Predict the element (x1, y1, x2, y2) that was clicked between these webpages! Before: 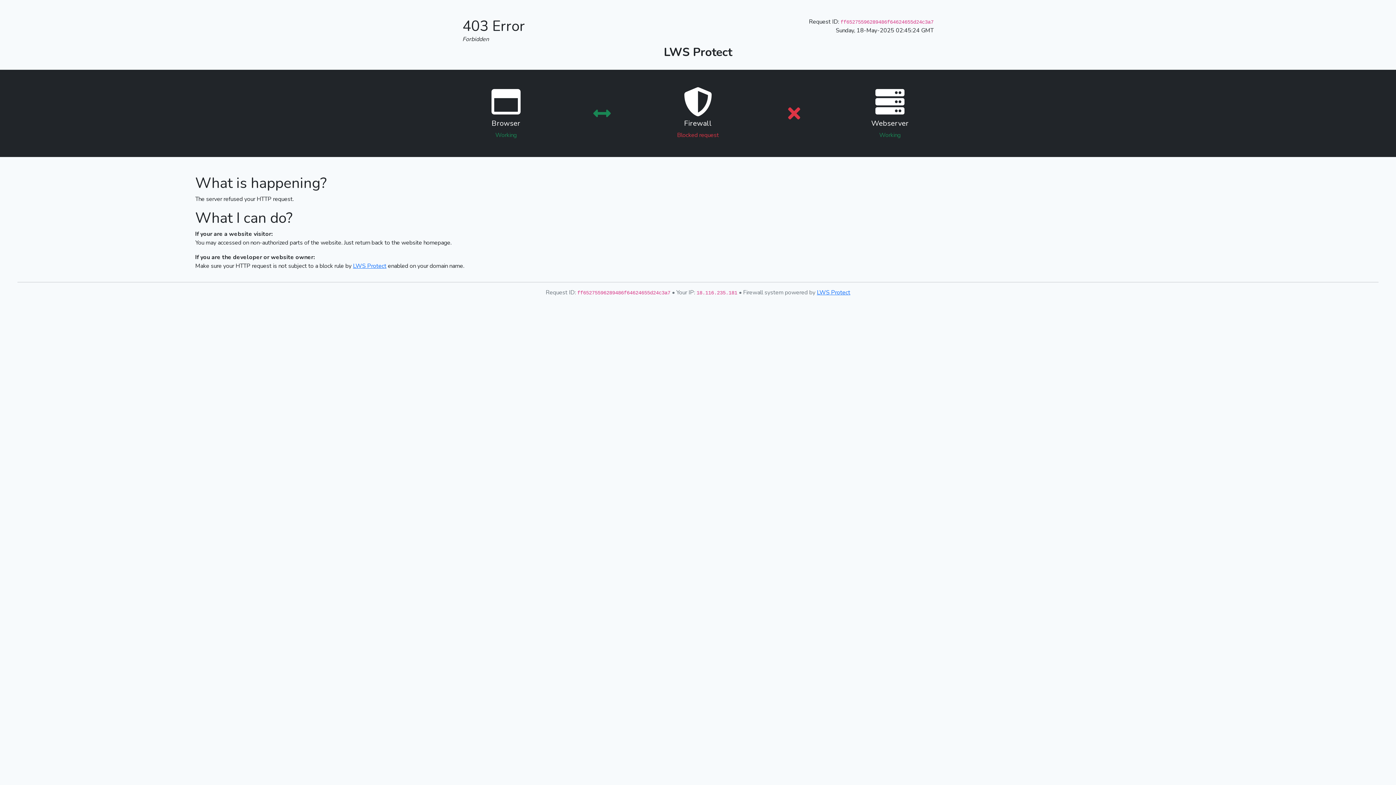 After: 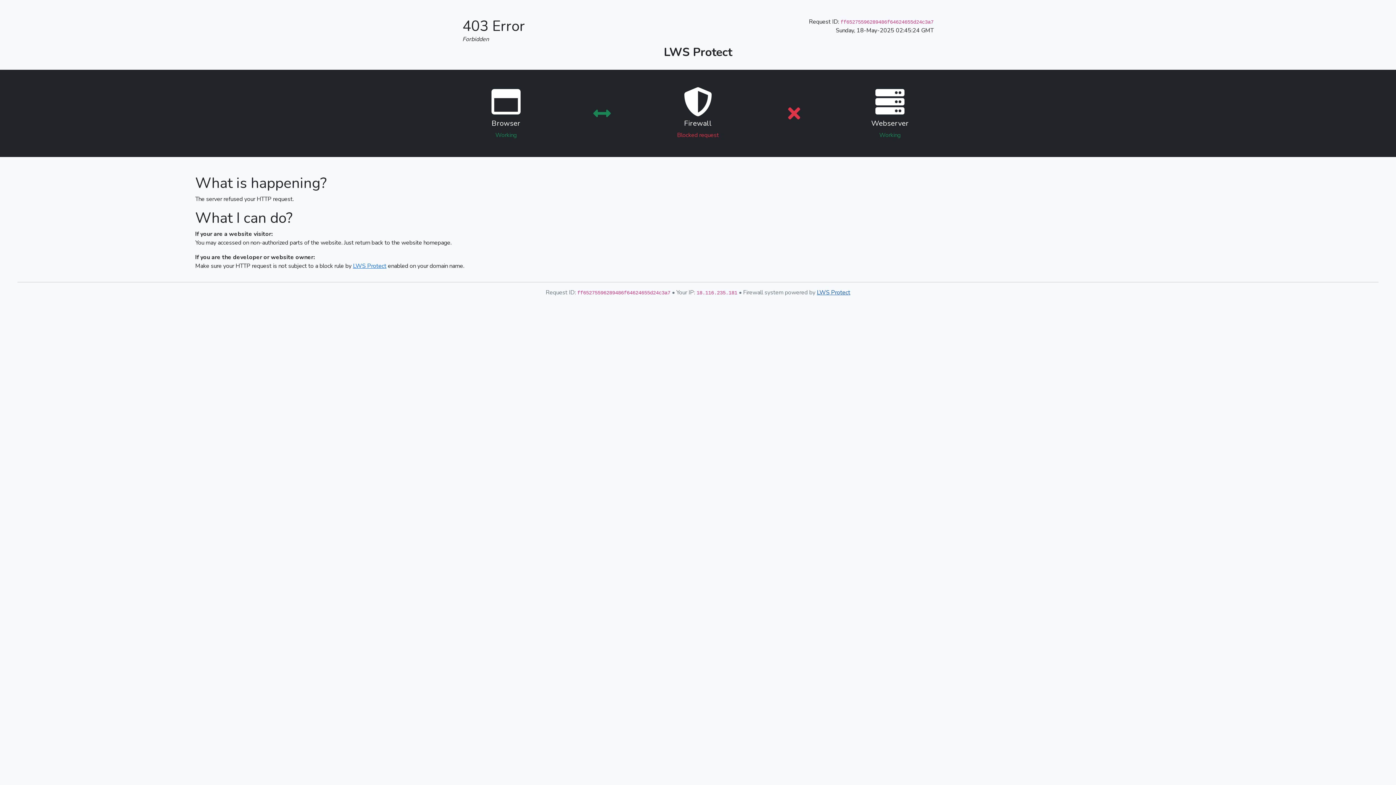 Action: label: LWS Protect bbox: (817, 288, 850, 296)